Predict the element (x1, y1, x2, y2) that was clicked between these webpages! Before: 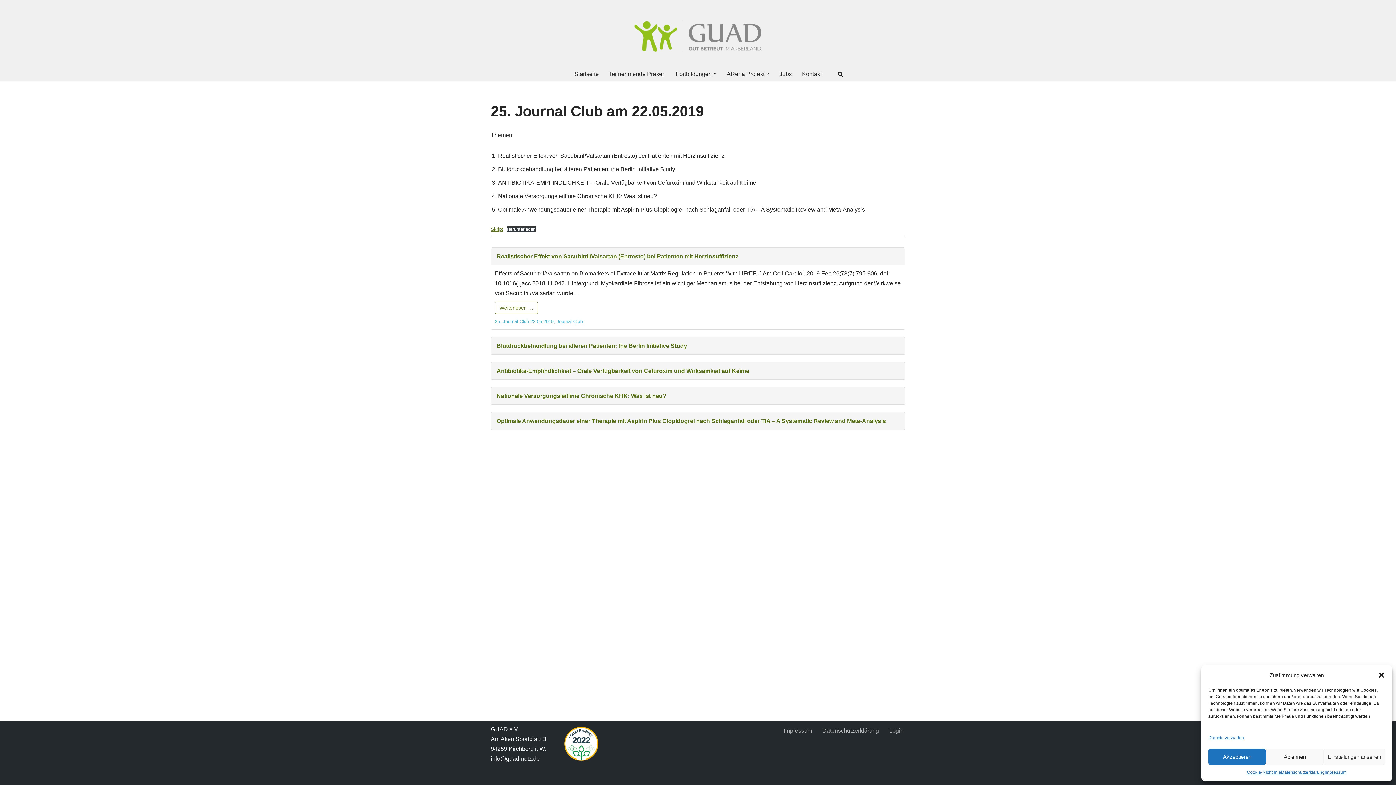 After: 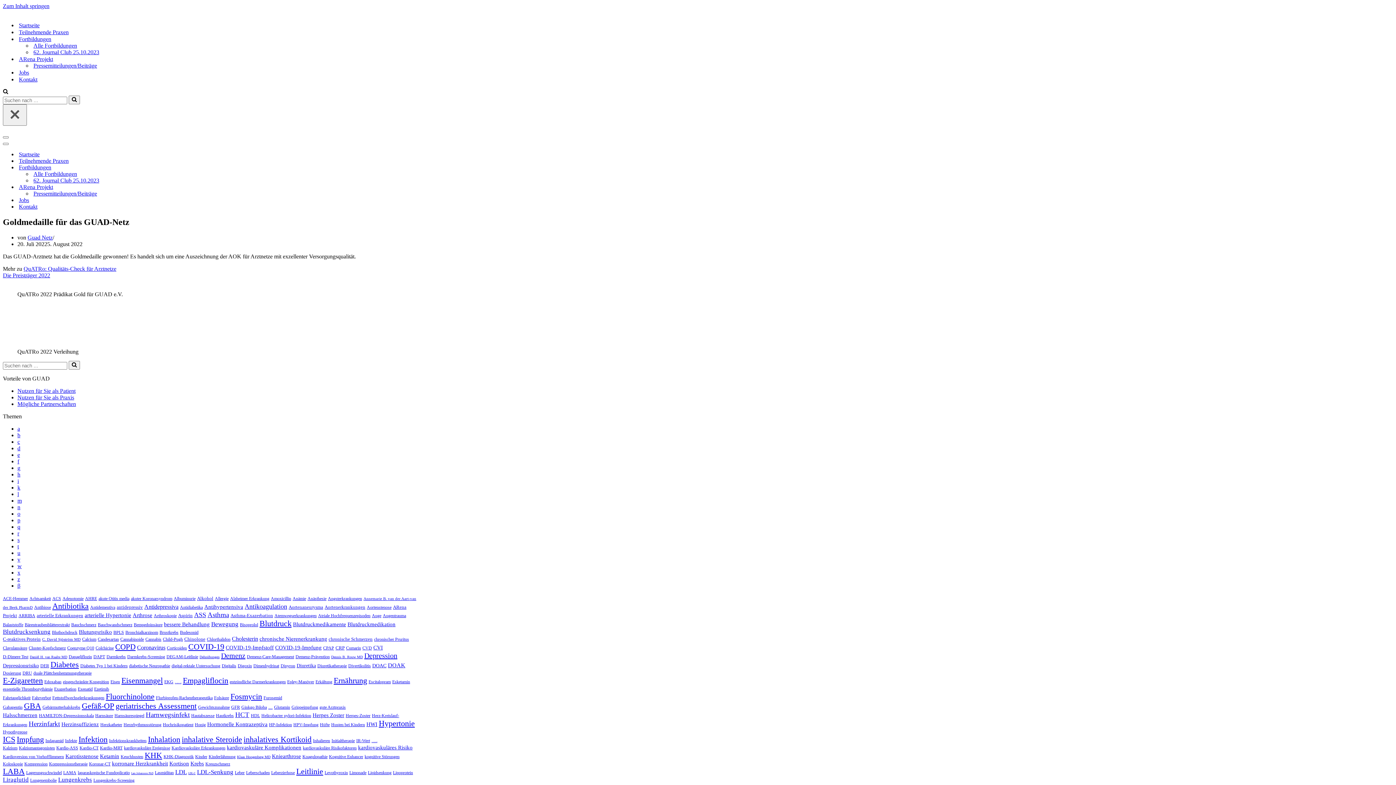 Action: bbox: (561, 724, 601, 764)